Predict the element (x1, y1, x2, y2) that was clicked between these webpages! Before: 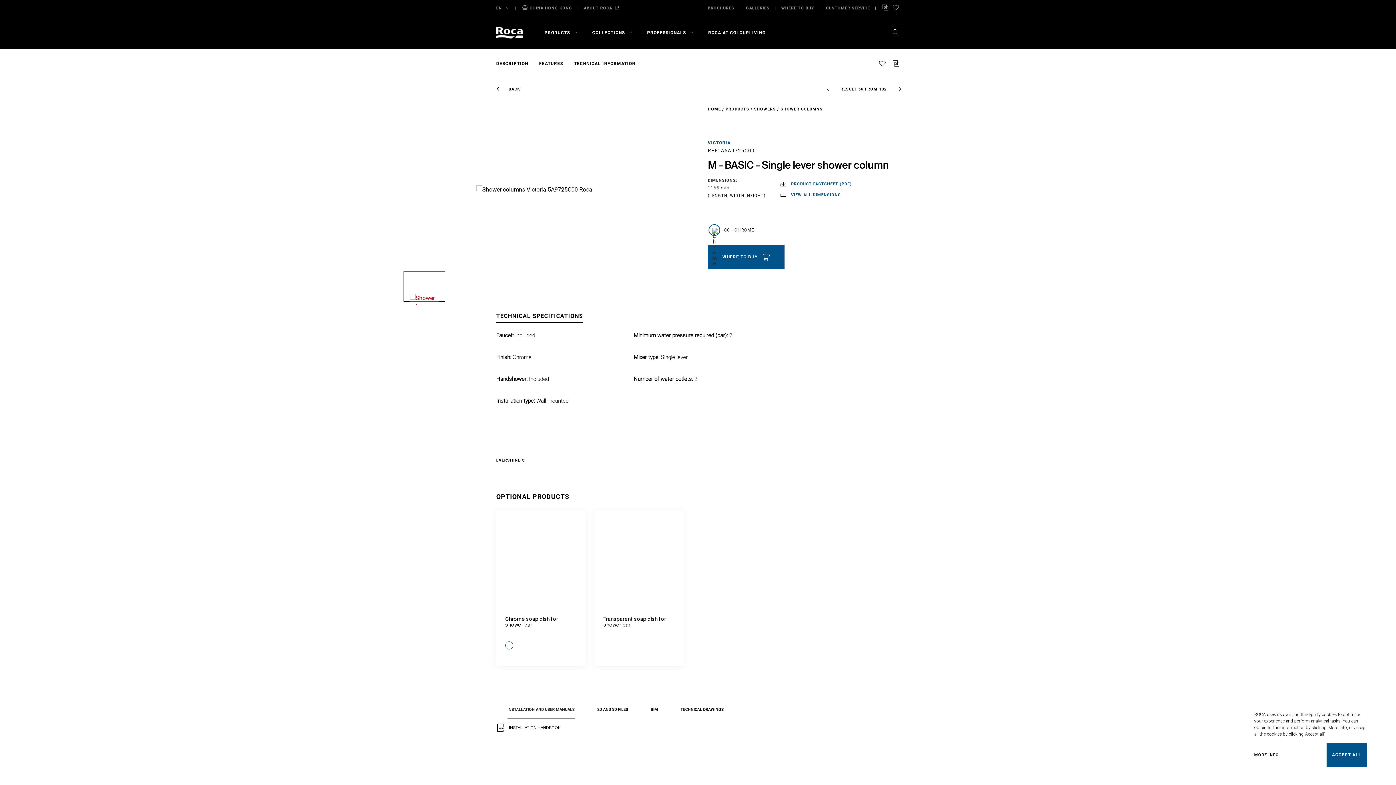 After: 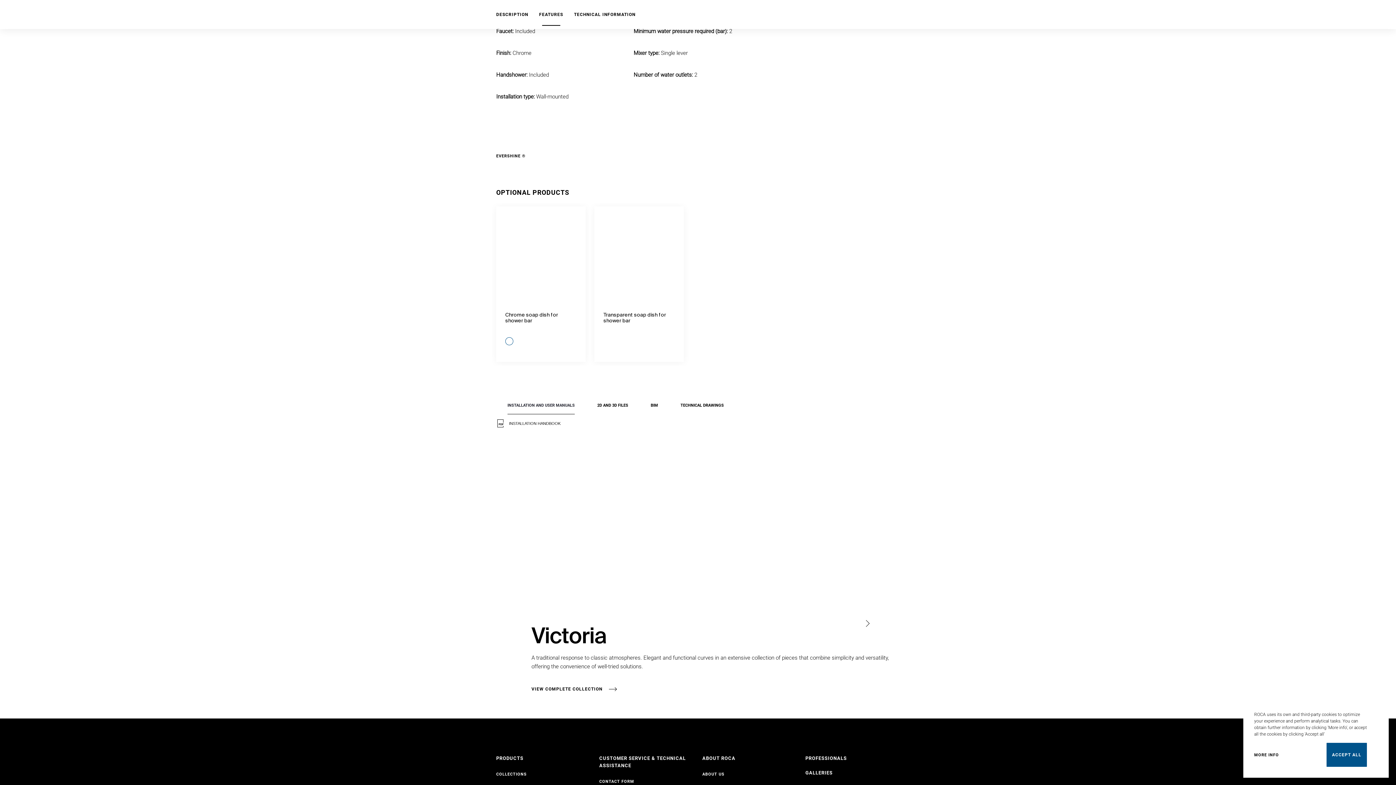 Action: bbox: (539, 52, 563, 74) label: FEATURES